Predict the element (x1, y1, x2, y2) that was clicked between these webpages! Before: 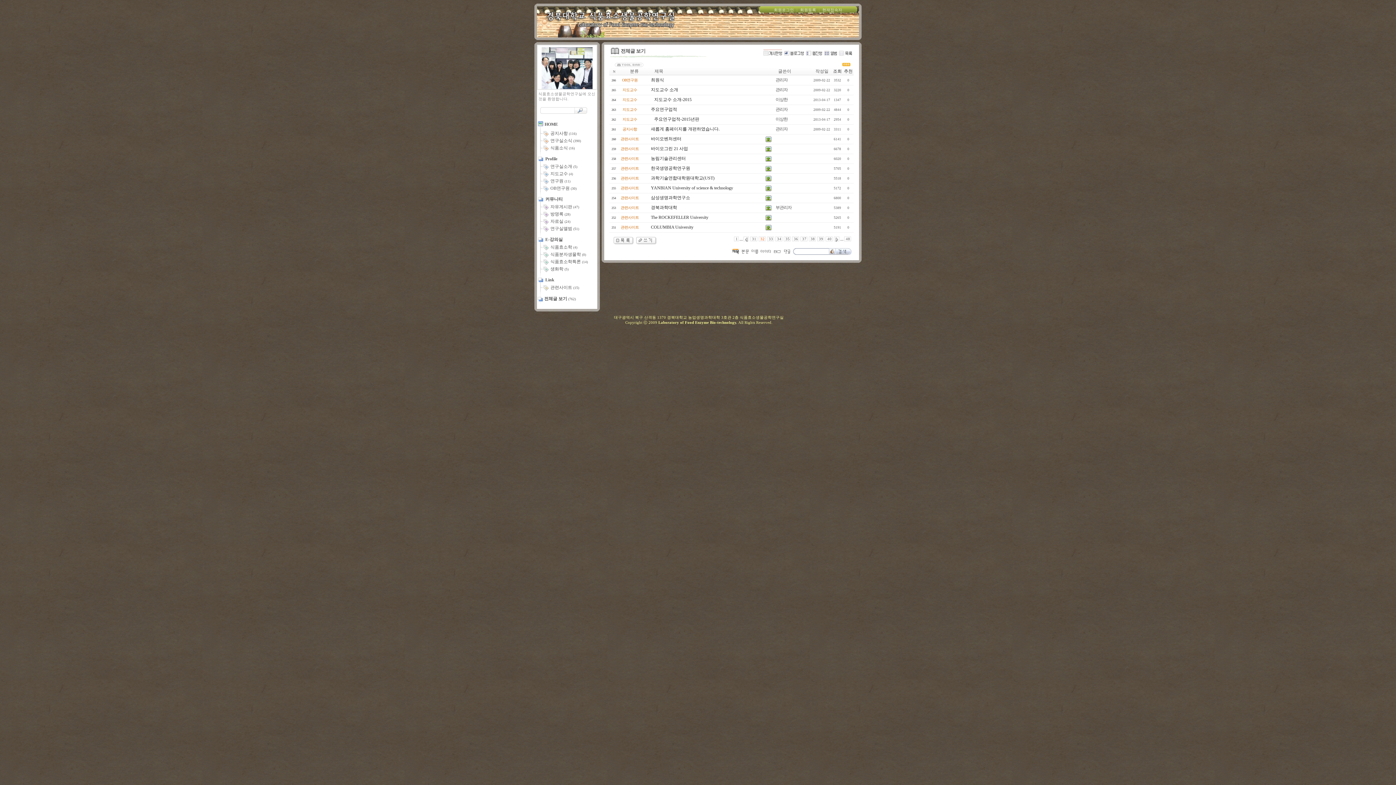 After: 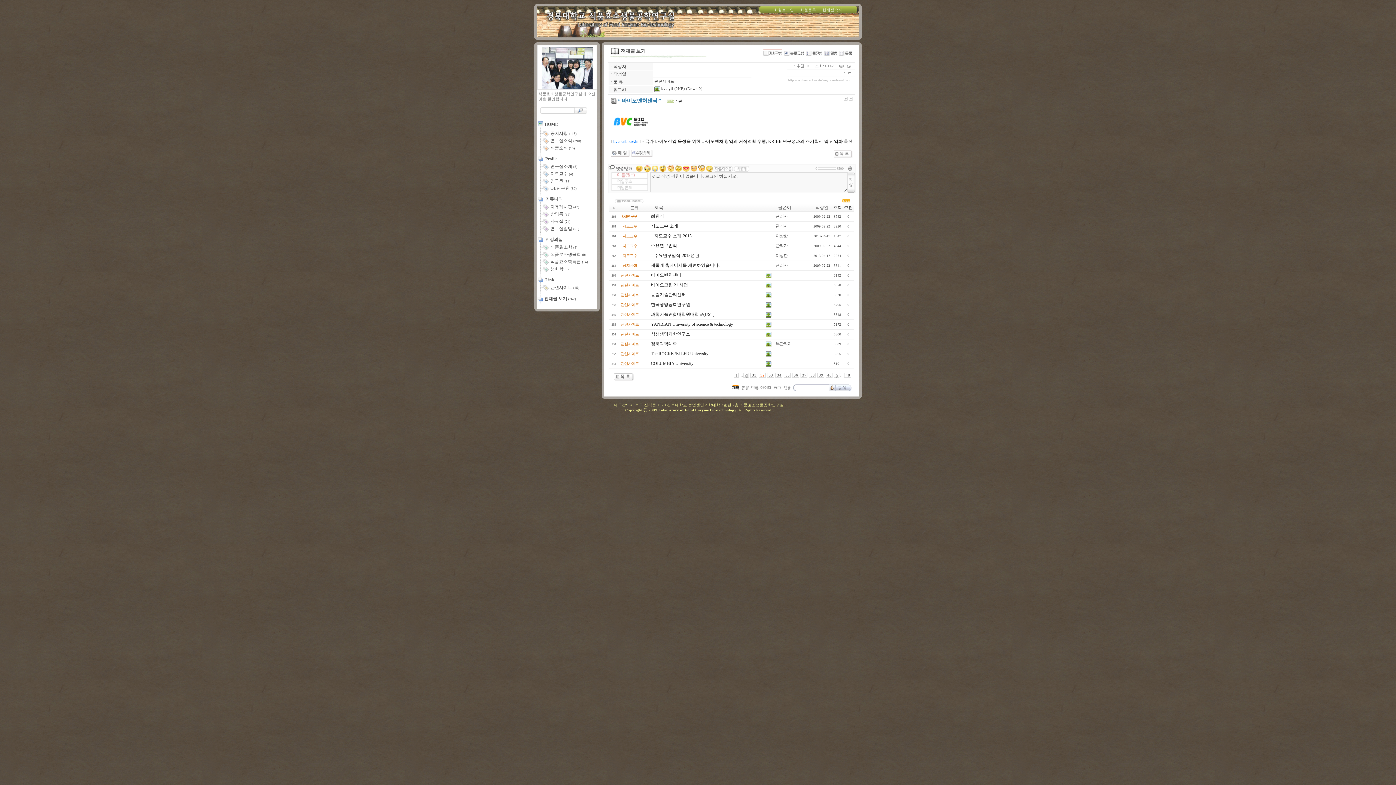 Action: label: 바이오벤처센터 bbox: (651, 136, 681, 141)